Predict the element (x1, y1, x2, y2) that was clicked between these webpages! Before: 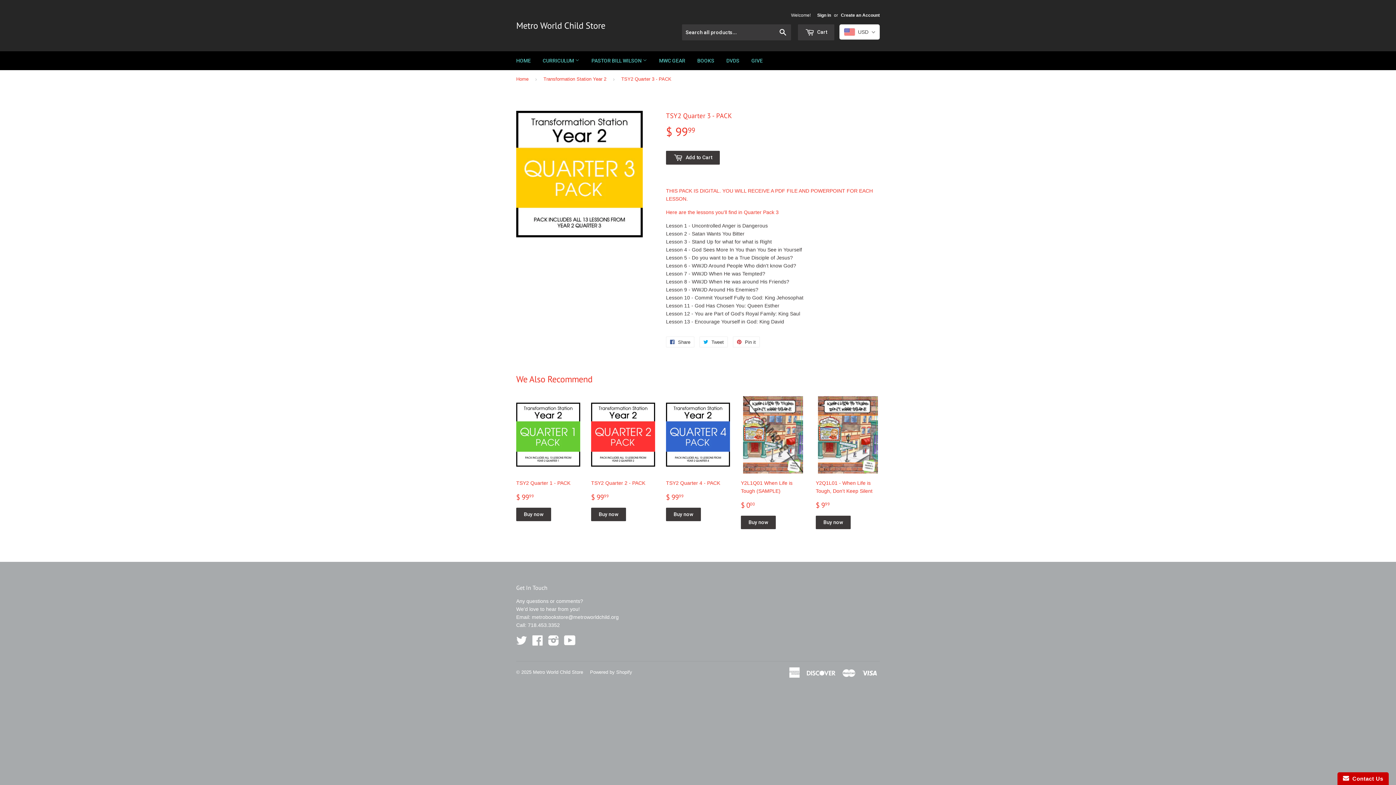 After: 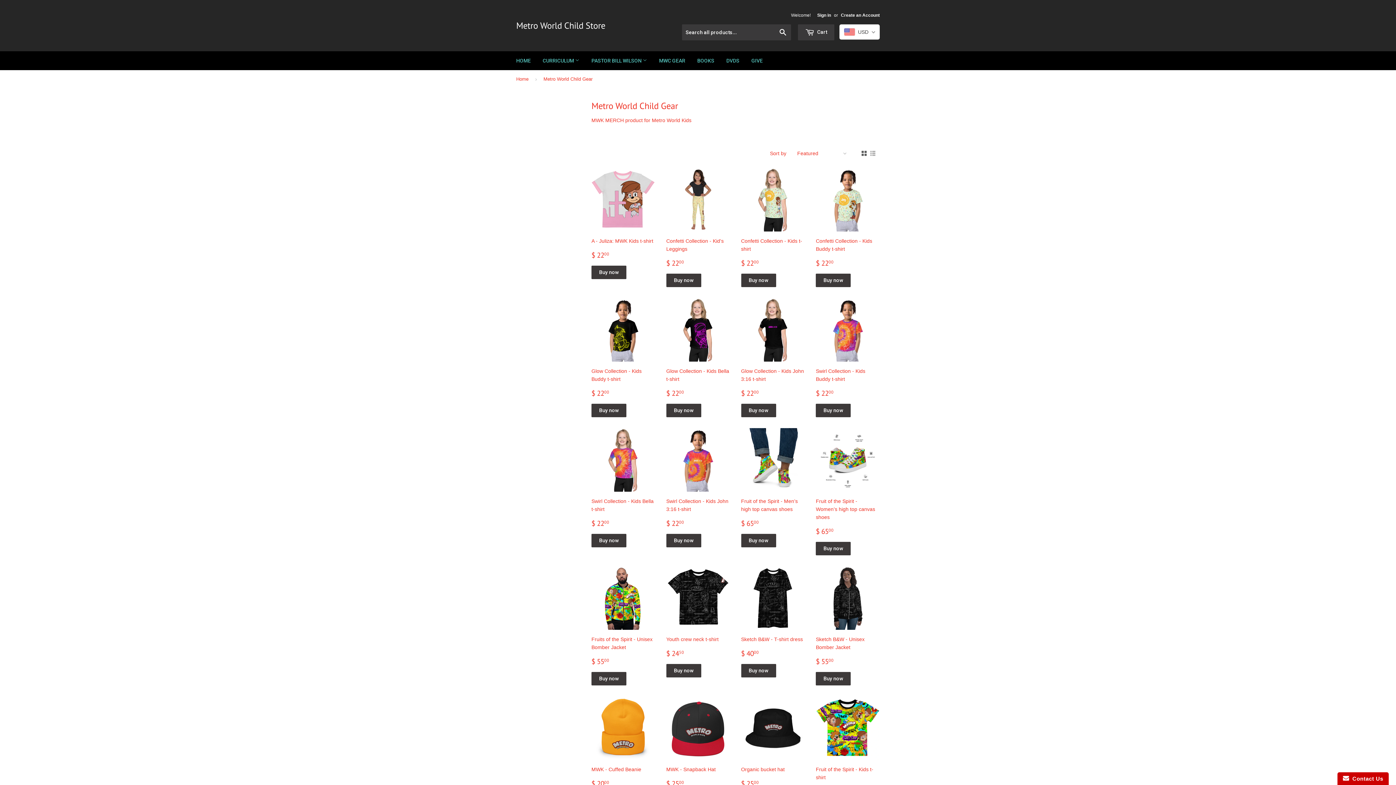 Action: label: MWC GEAR bbox: (653, 51, 690, 70)